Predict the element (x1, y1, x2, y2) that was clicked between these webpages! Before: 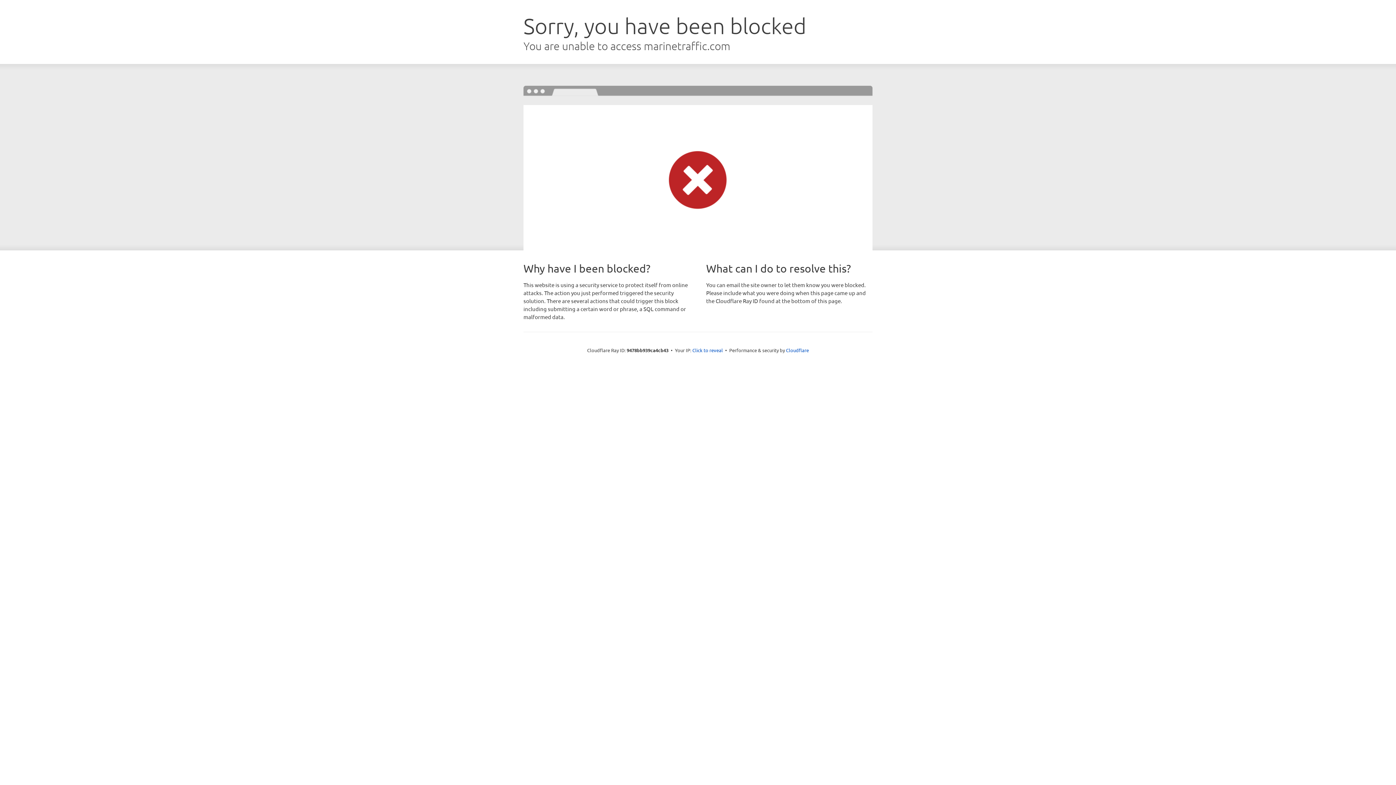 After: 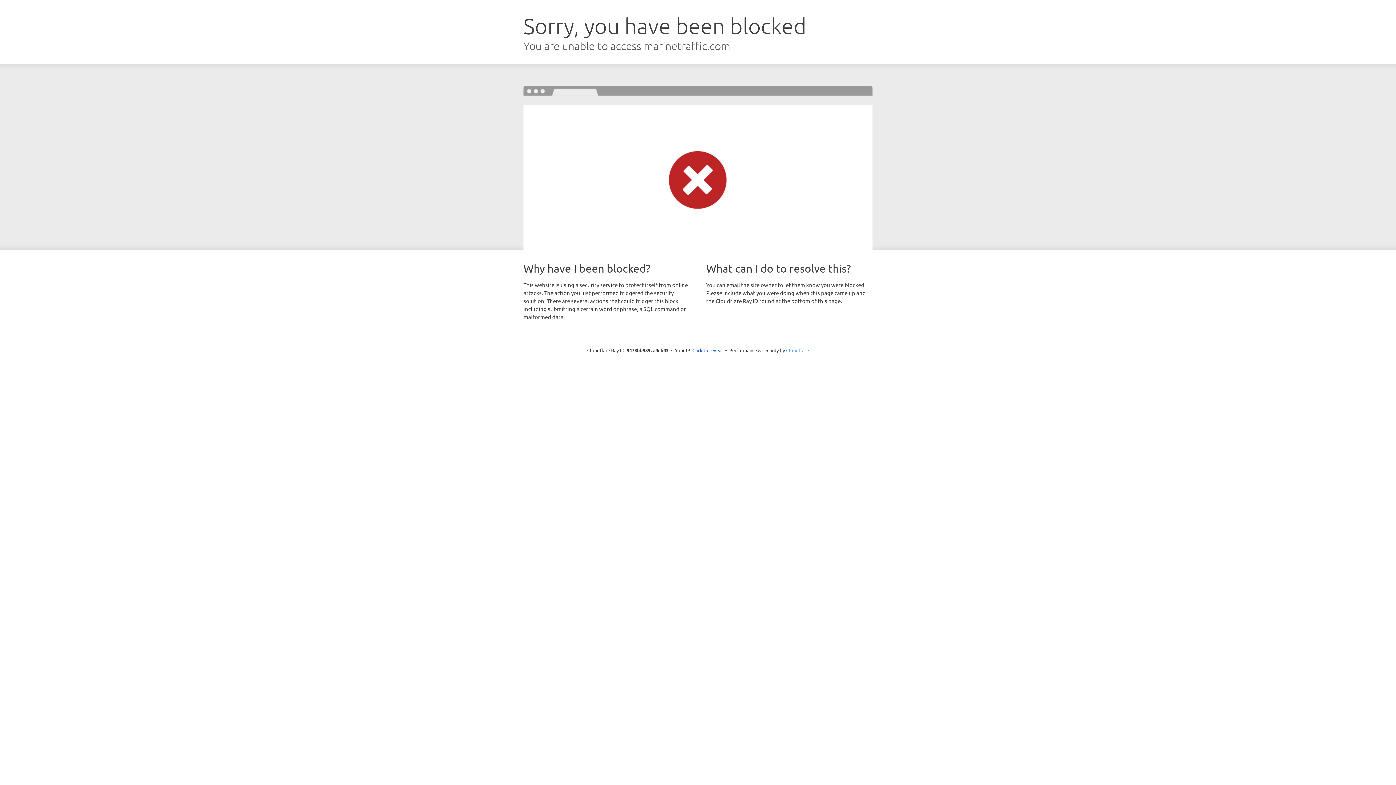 Action: label: Cloudflare bbox: (786, 347, 809, 353)